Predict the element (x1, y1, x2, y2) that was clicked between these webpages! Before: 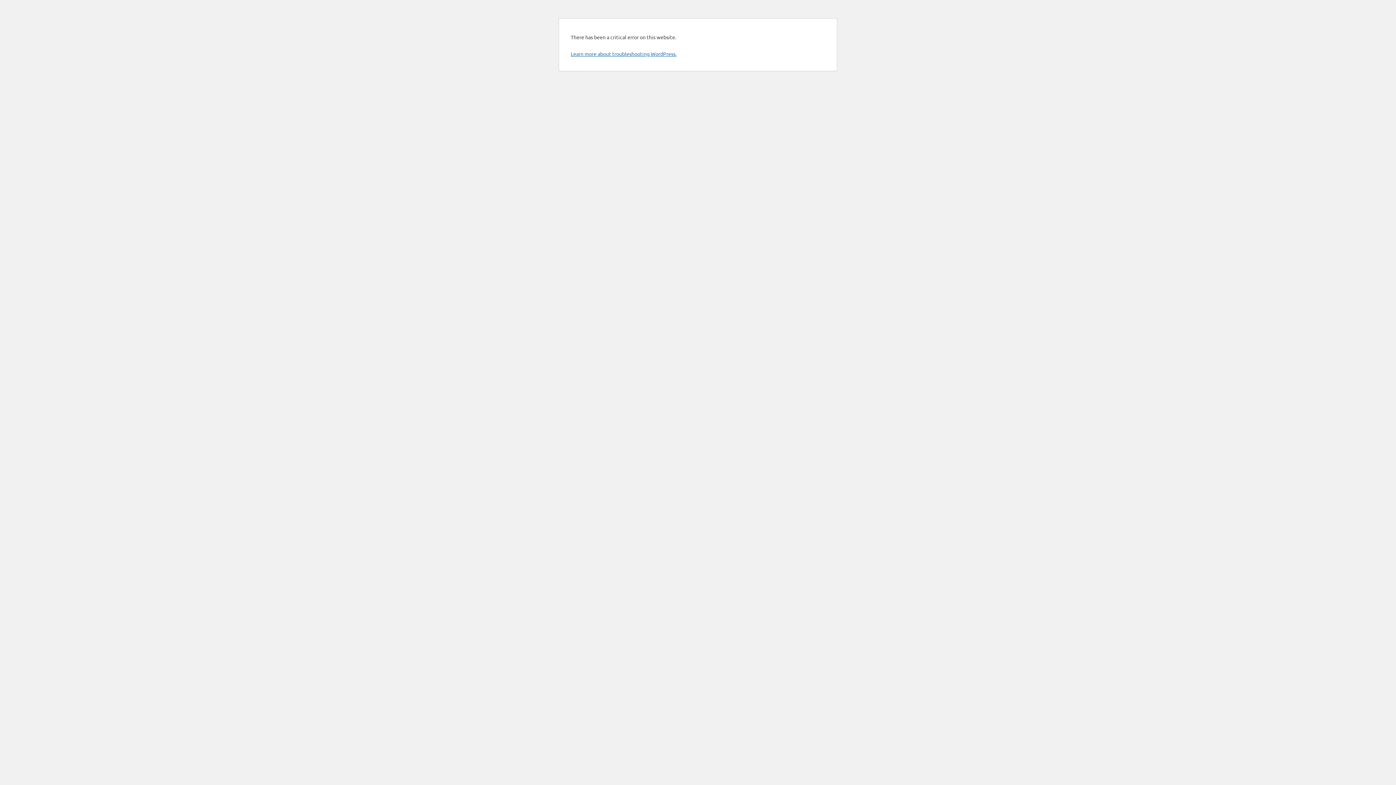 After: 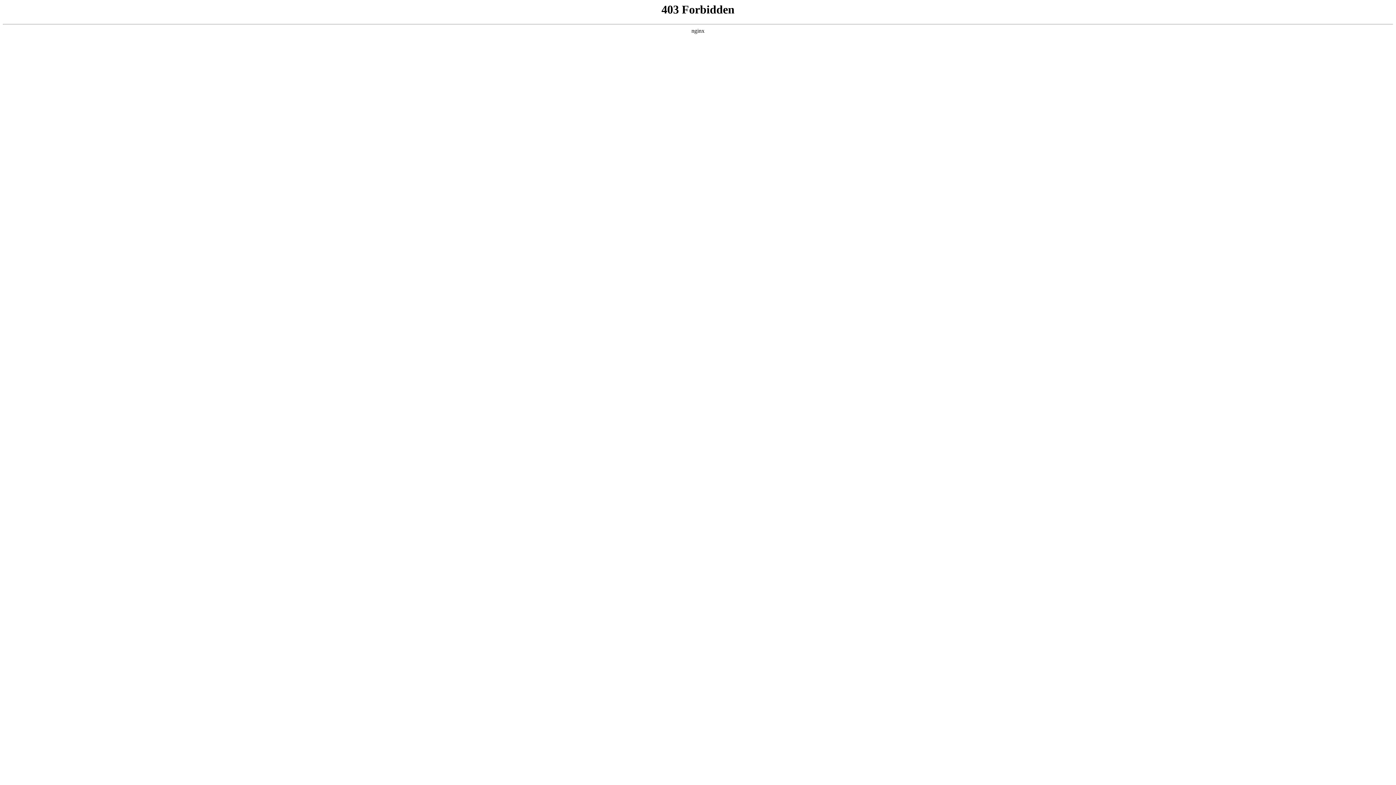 Action: bbox: (570, 50, 676, 57) label: Learn more about troubleshooting WordPress.